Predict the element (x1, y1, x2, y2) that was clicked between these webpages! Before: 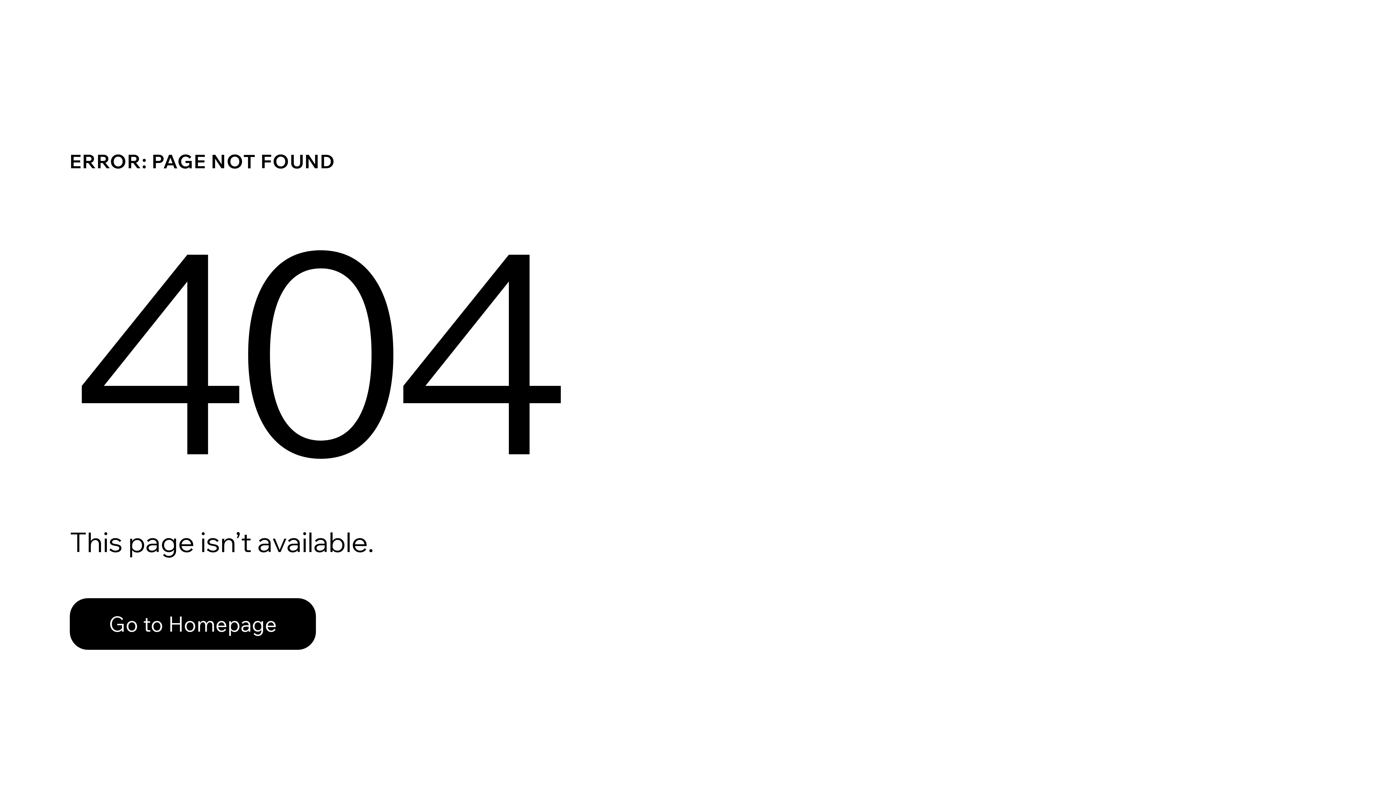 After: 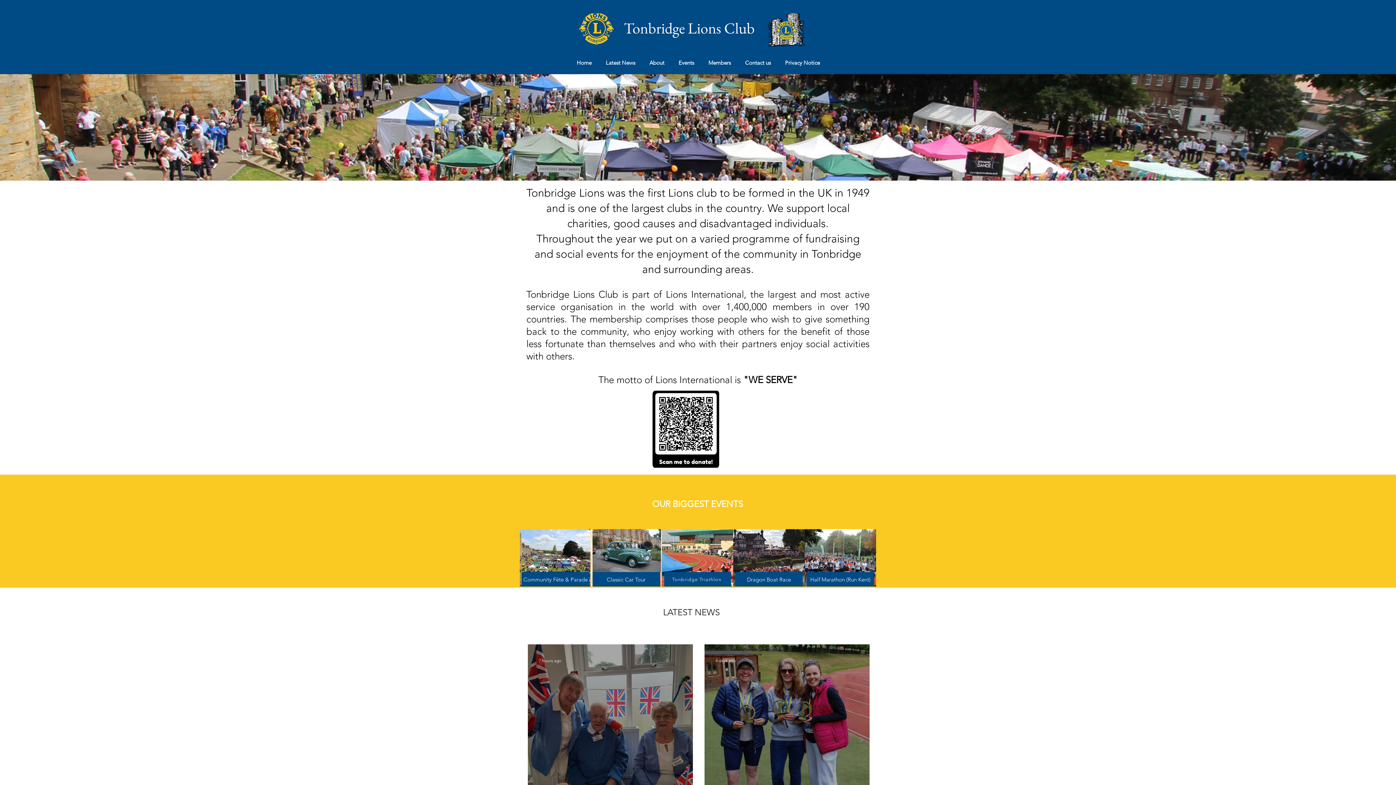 Action: label: Go to Homepage bbox: (69, 582, 768, 659)